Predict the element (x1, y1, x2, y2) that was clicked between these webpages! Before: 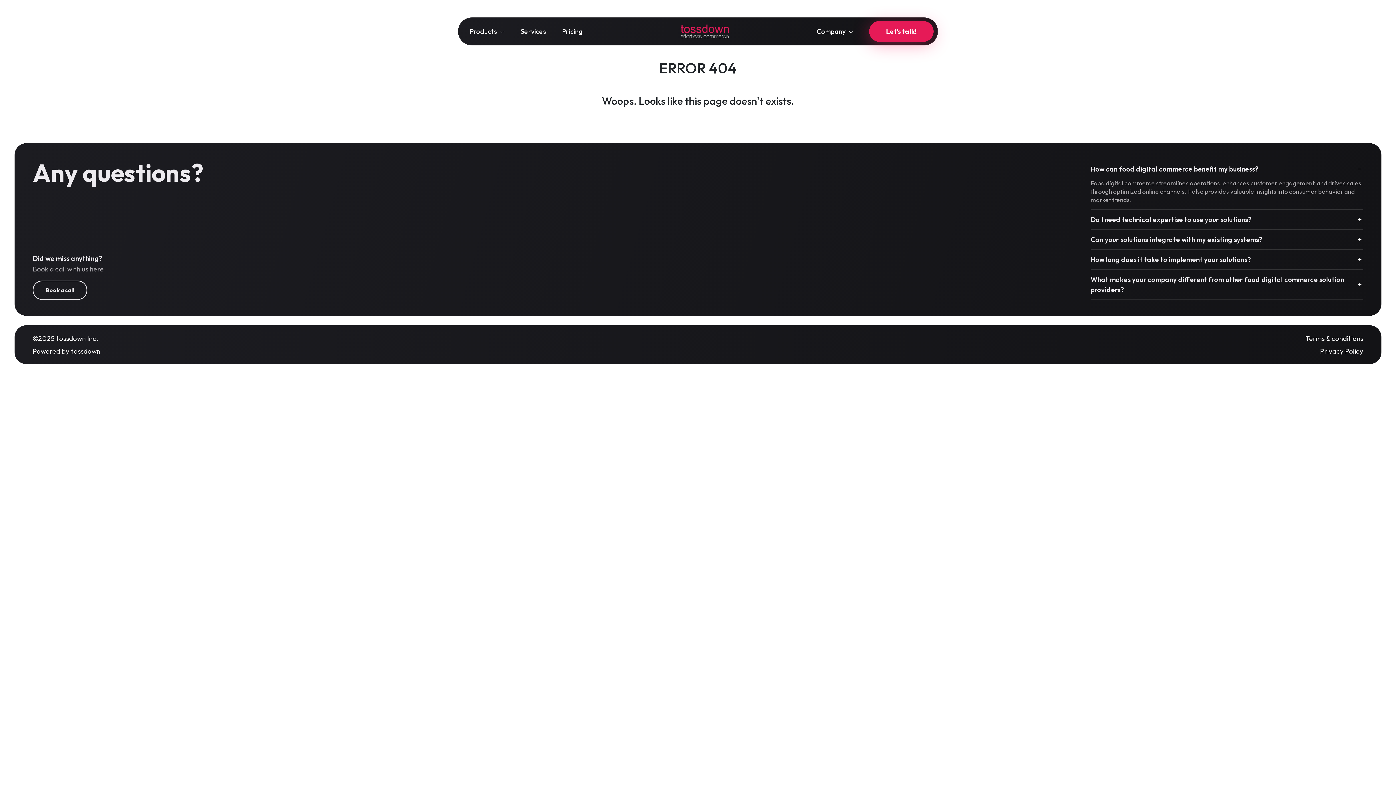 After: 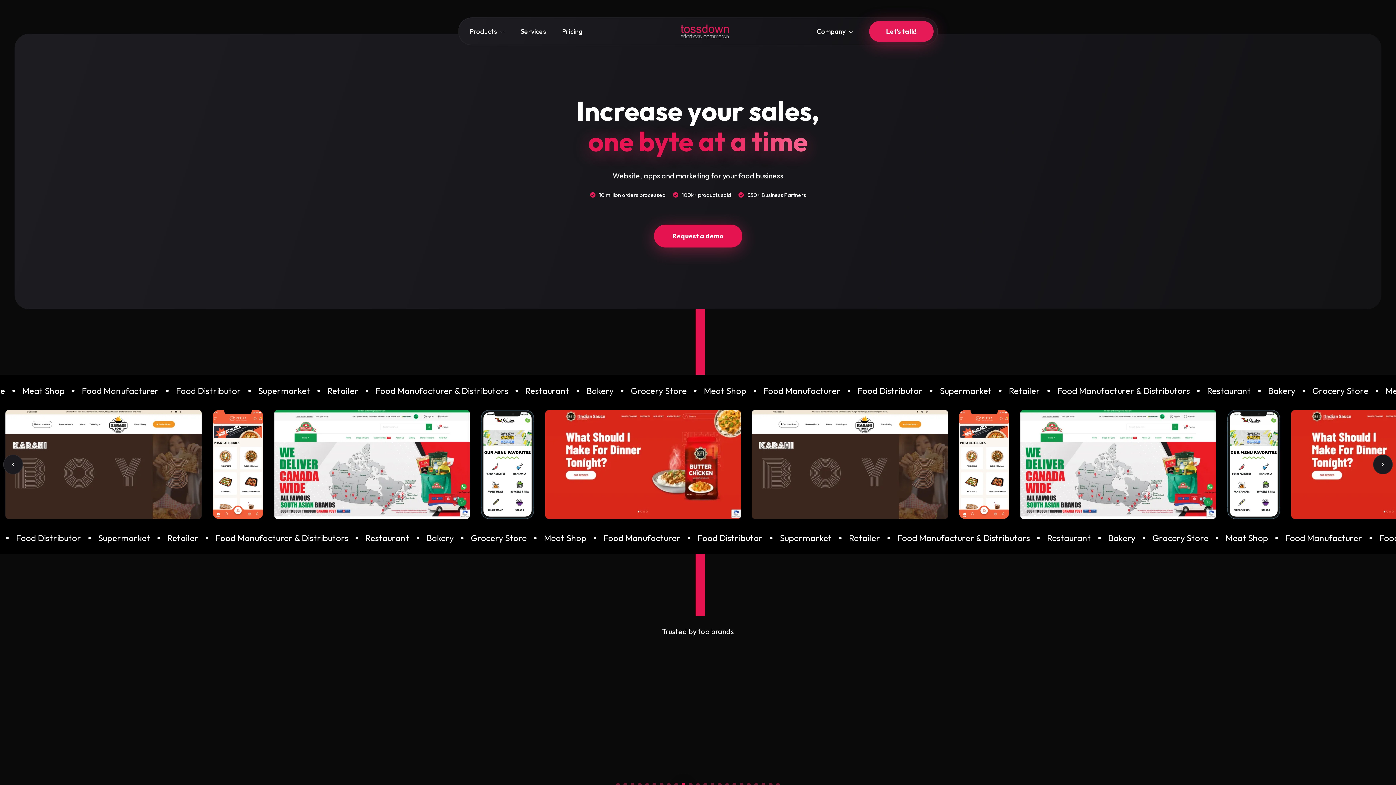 Action: bbox: (680, 21, 729, 41)